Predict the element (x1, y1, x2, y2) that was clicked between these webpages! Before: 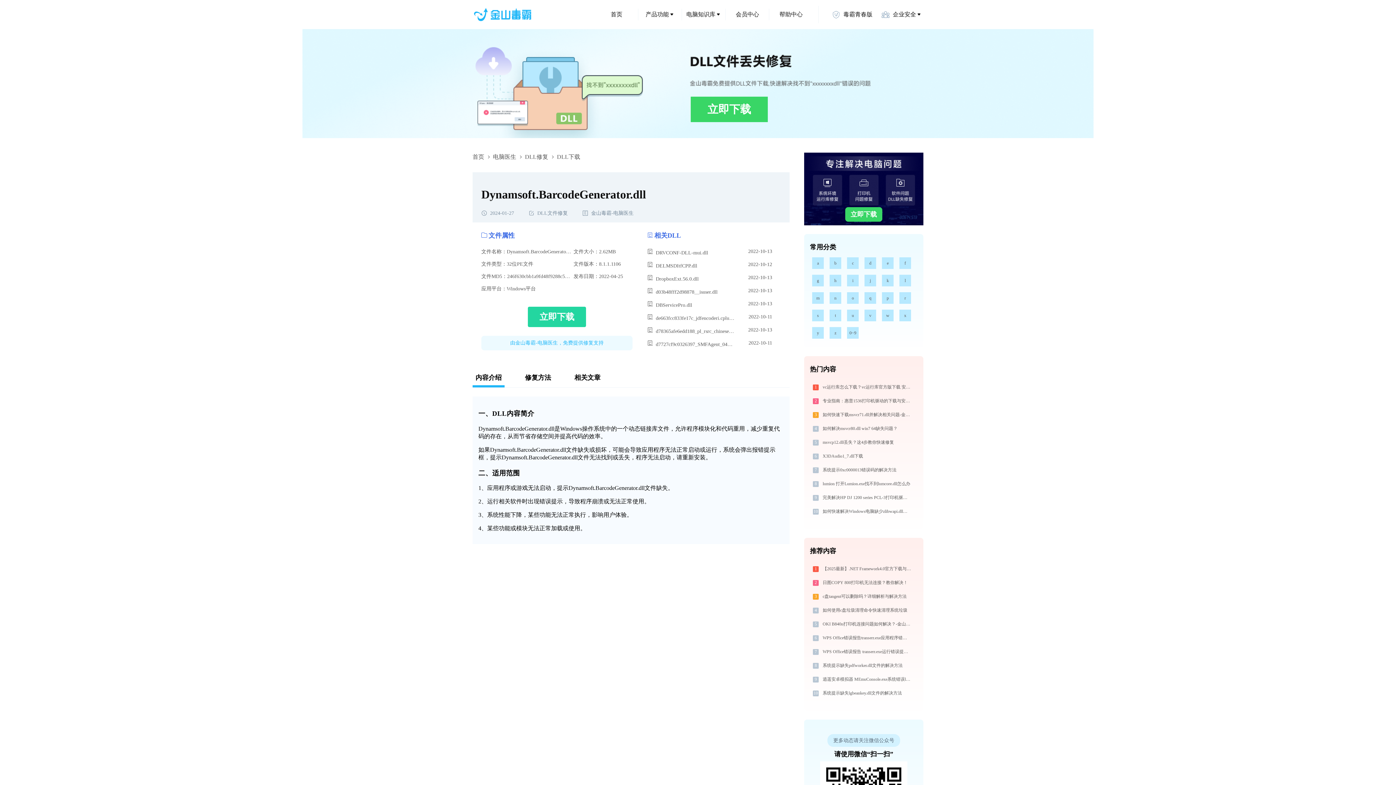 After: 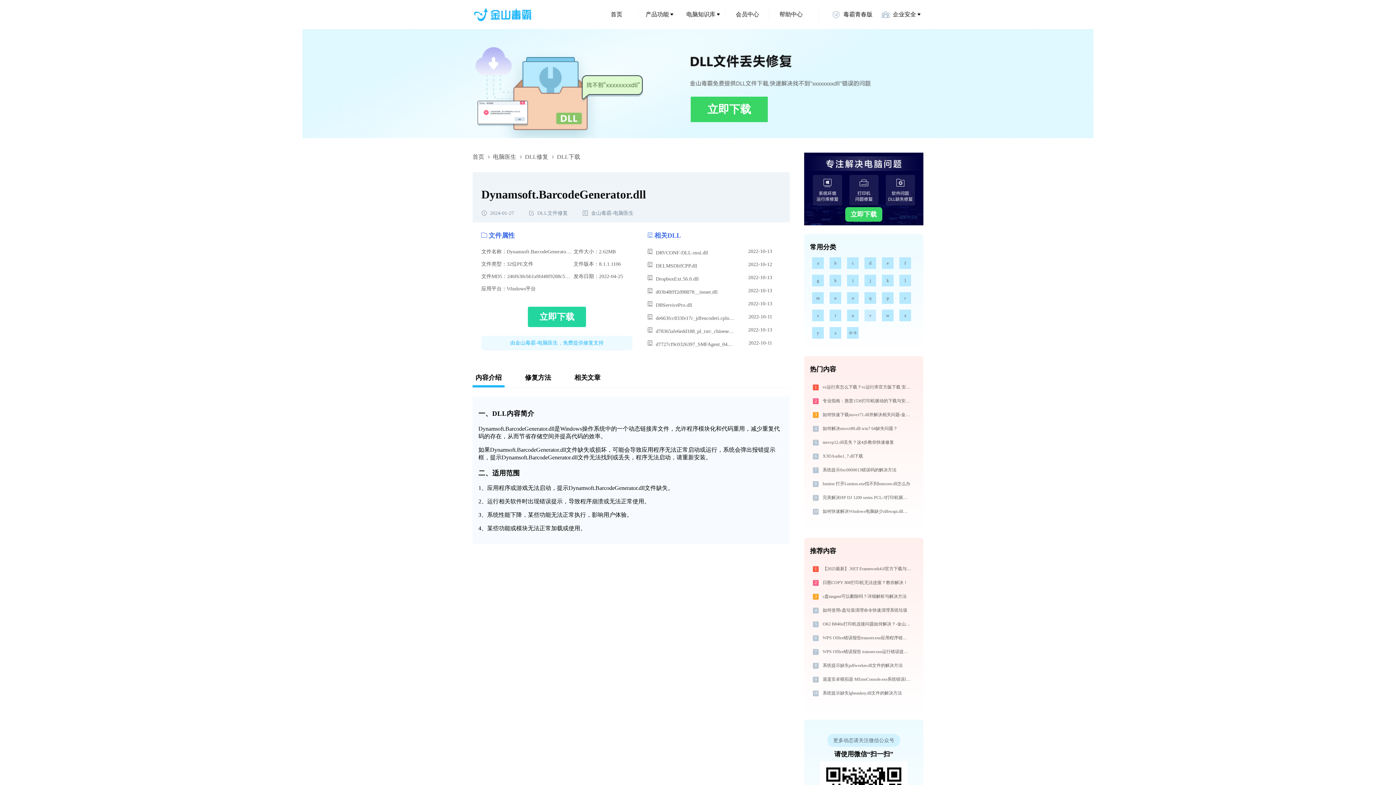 Action: bbox: (864, 309, 876, 321) label: v